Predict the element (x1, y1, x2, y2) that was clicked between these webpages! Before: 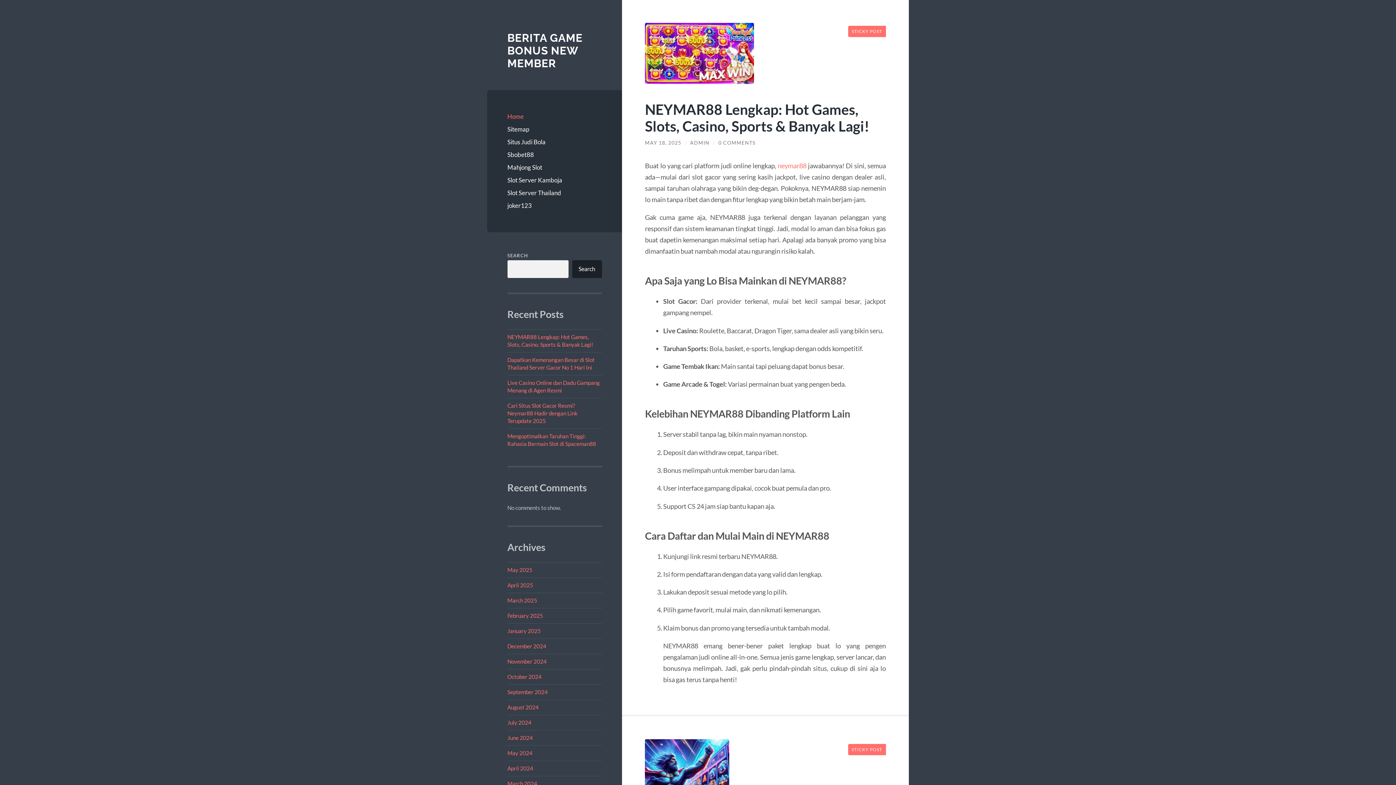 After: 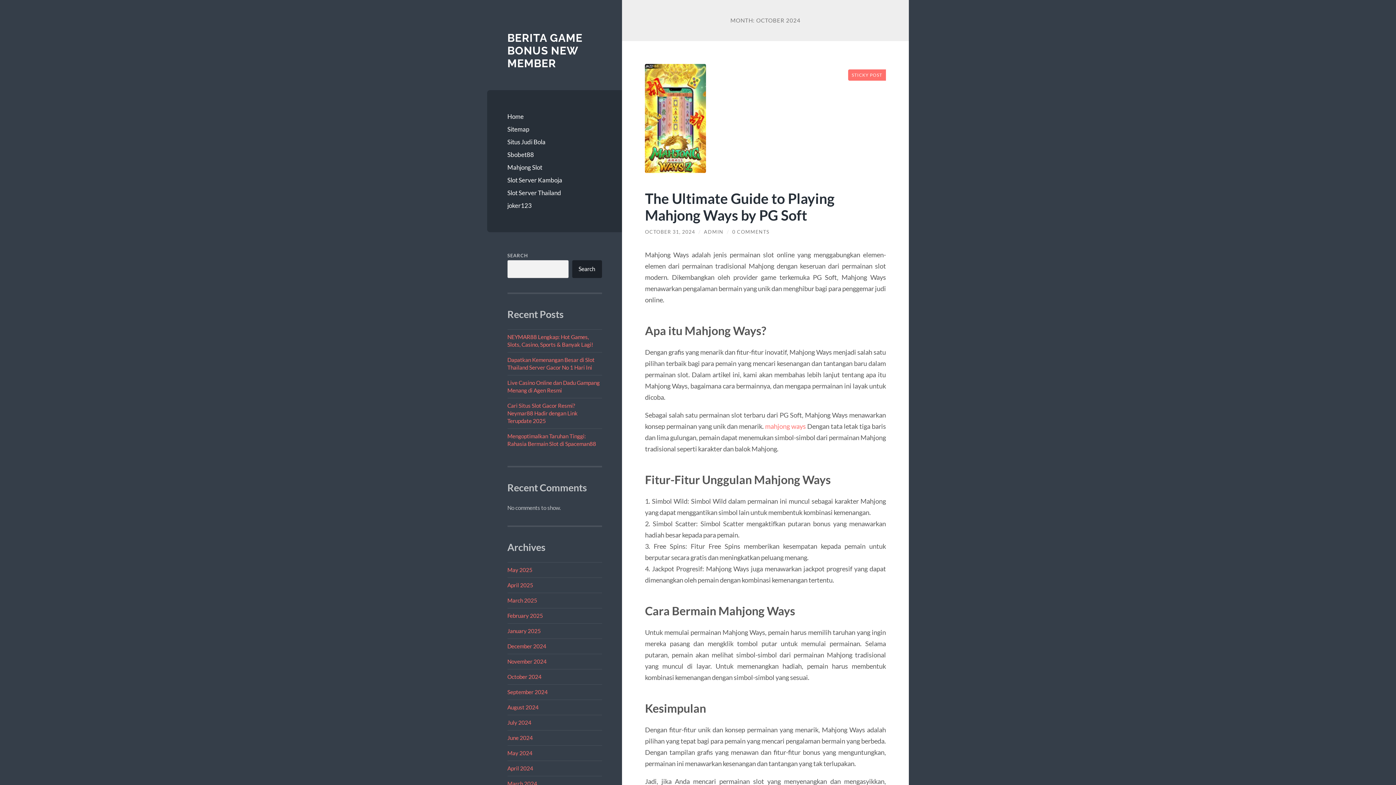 Action: label: October 2024 bbox: (507, 673, 541, 680)